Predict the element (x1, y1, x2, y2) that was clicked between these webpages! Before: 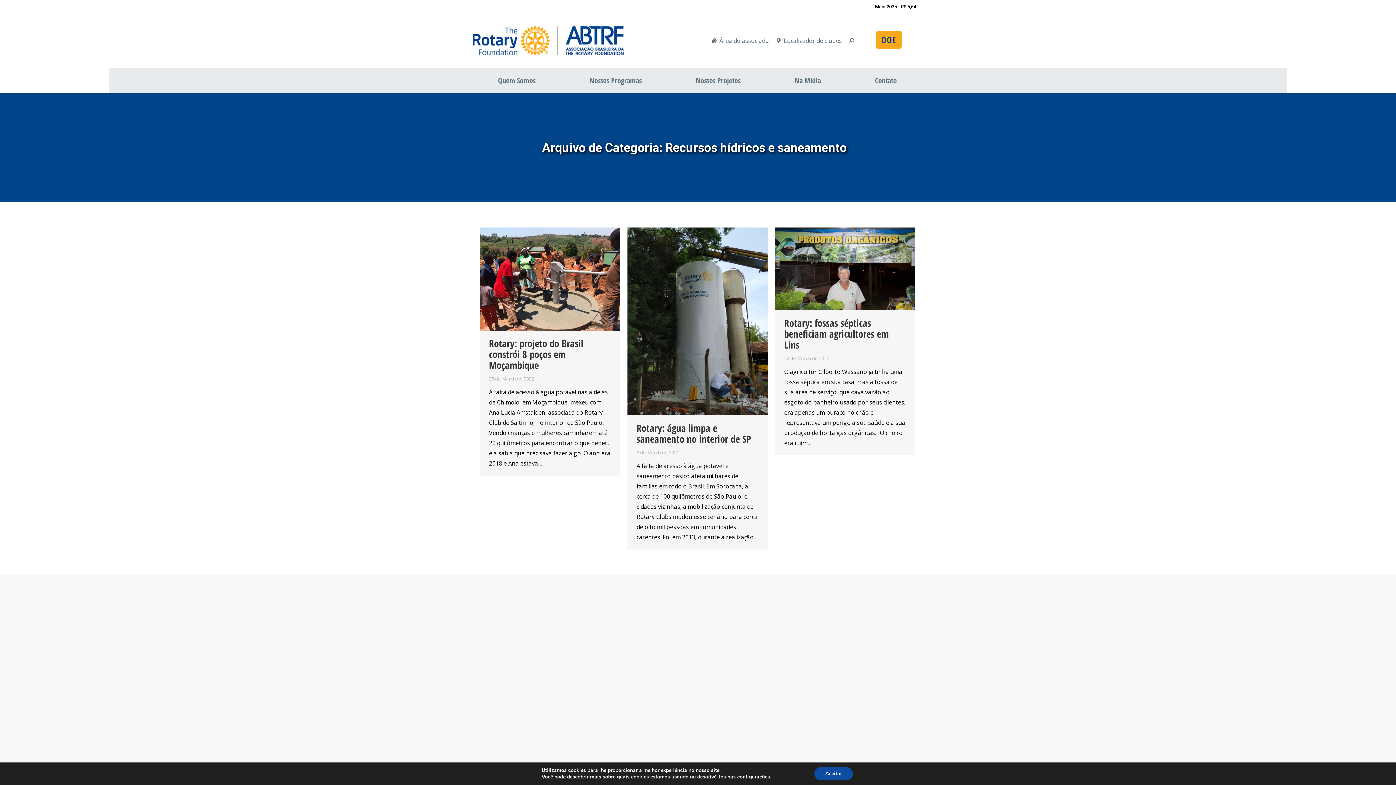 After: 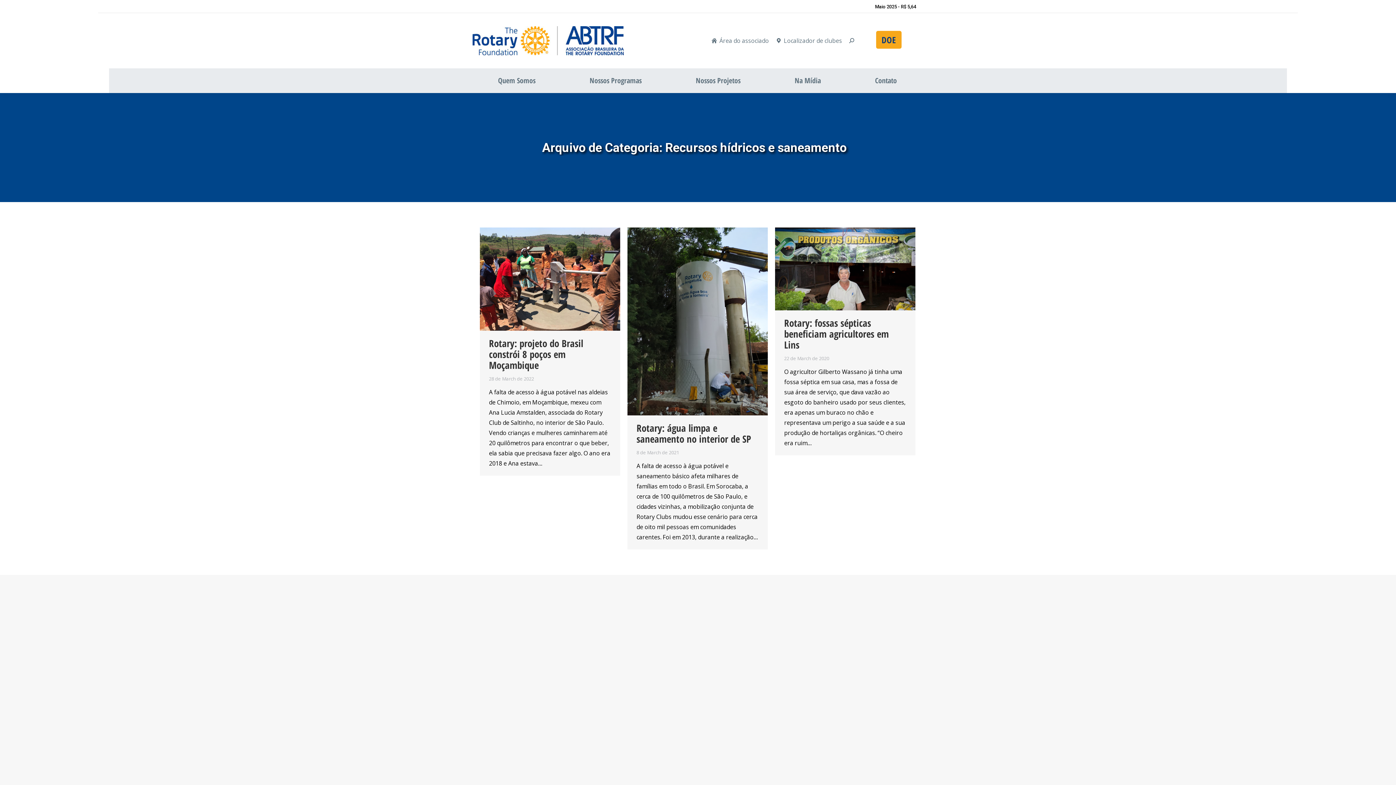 Action: label: Aceitar bbox: (814, 767, 853, 780)